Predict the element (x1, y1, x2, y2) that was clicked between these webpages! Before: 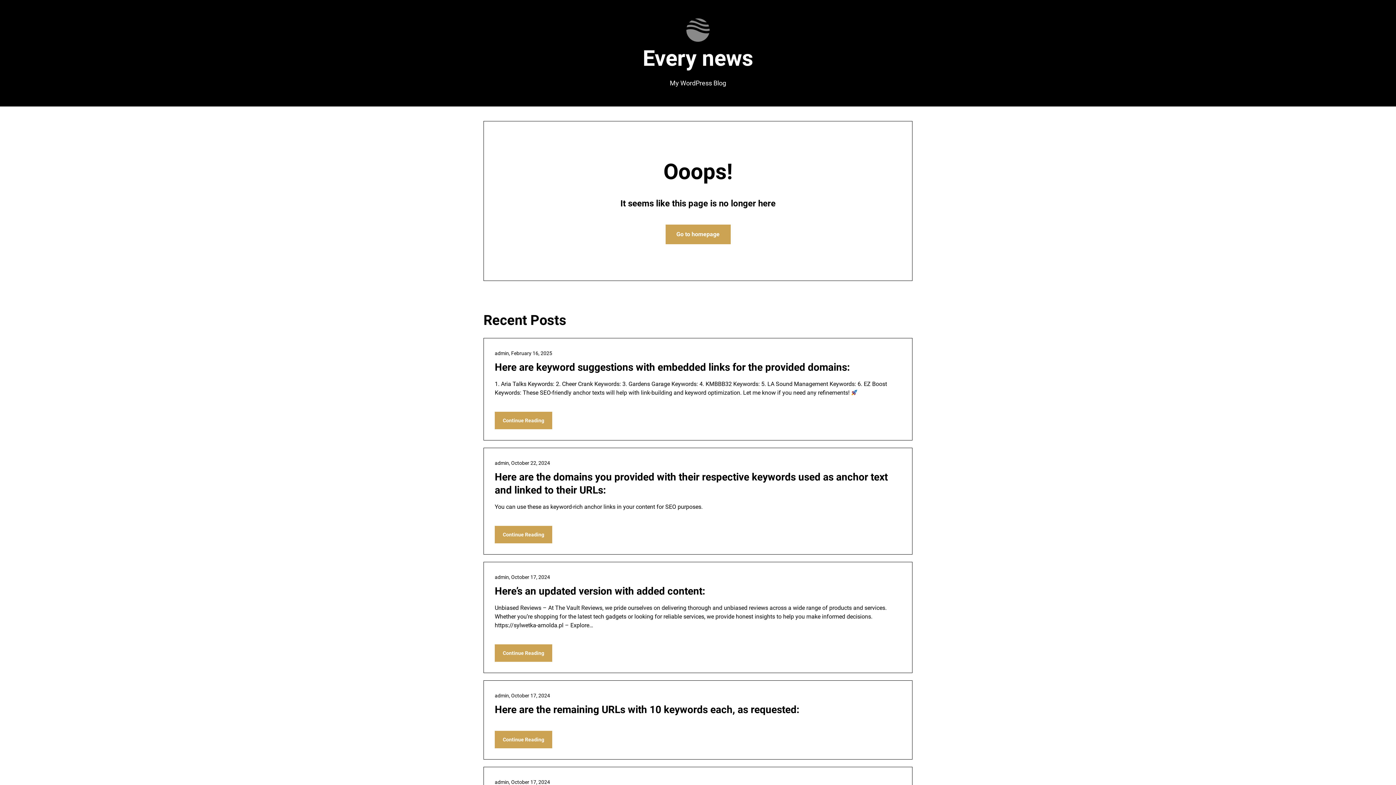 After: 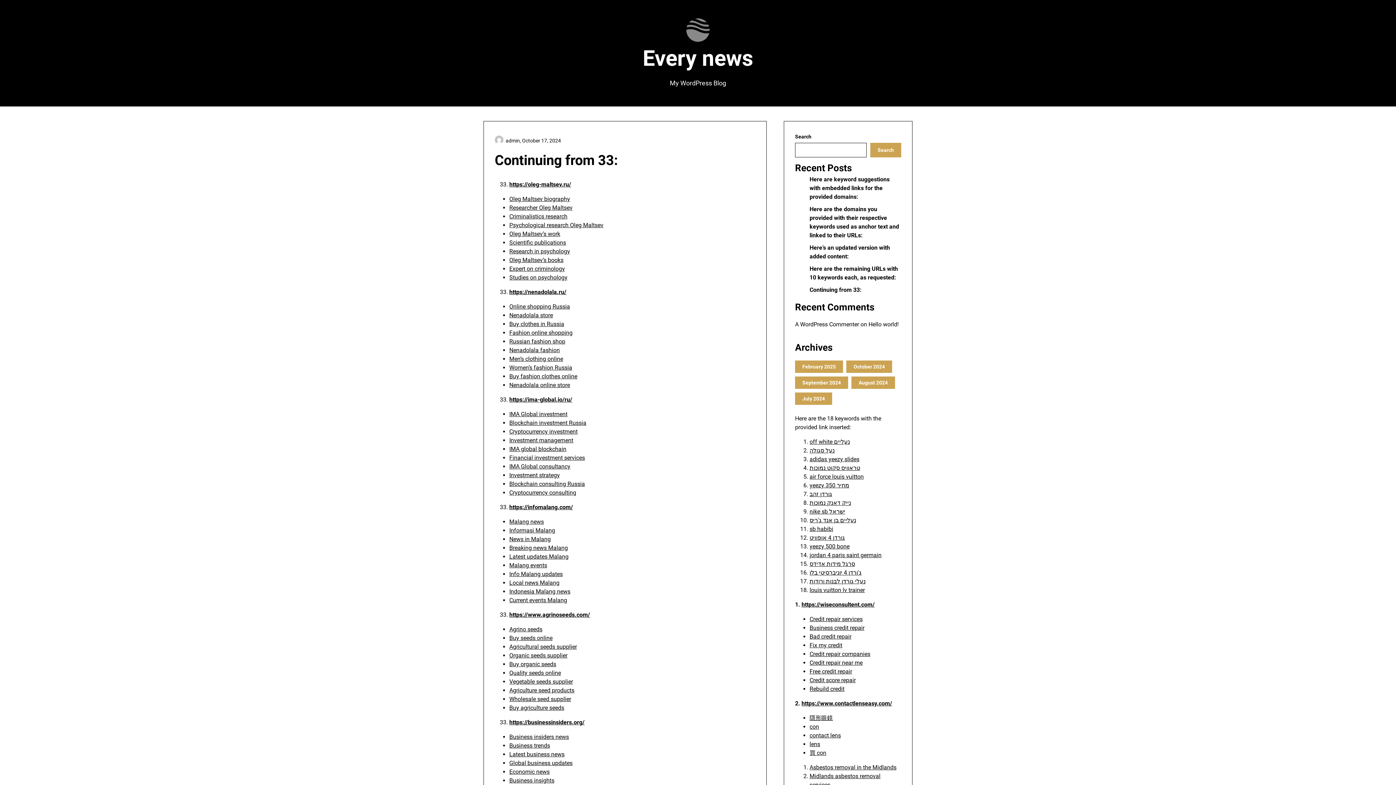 Action: label: October 17, 2024 bbox: (511, 779, 550, 785)